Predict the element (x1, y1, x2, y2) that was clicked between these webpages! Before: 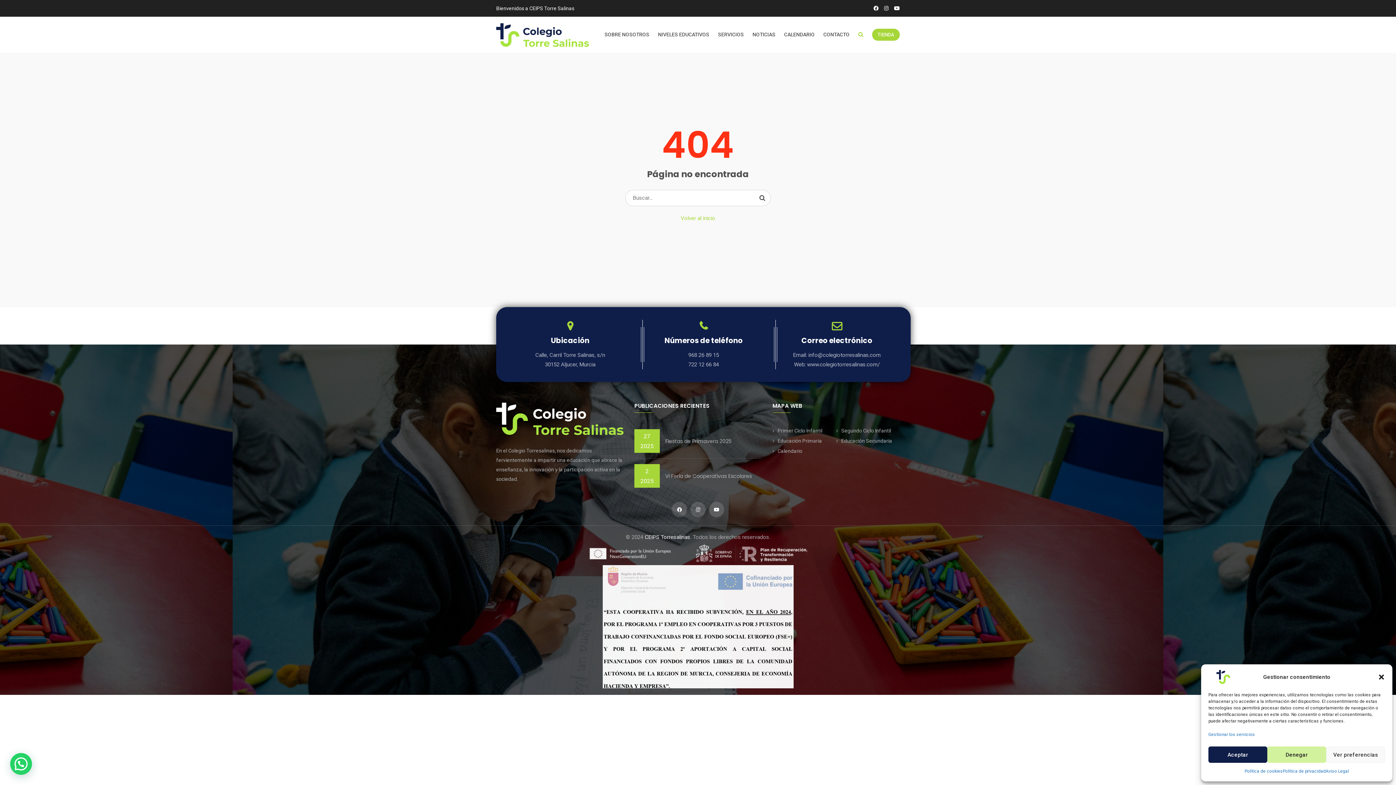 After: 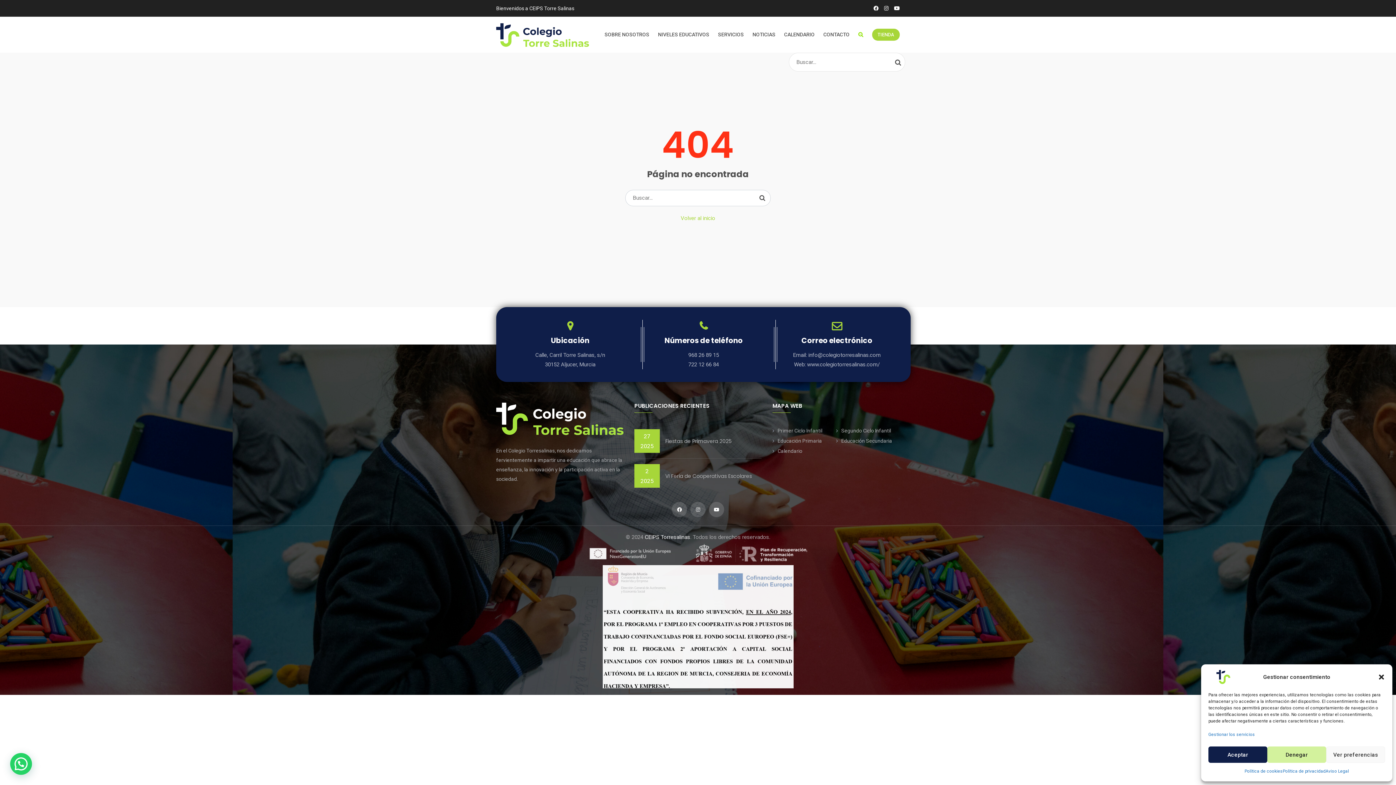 Action: bbox: (858, 31, 863, 37)